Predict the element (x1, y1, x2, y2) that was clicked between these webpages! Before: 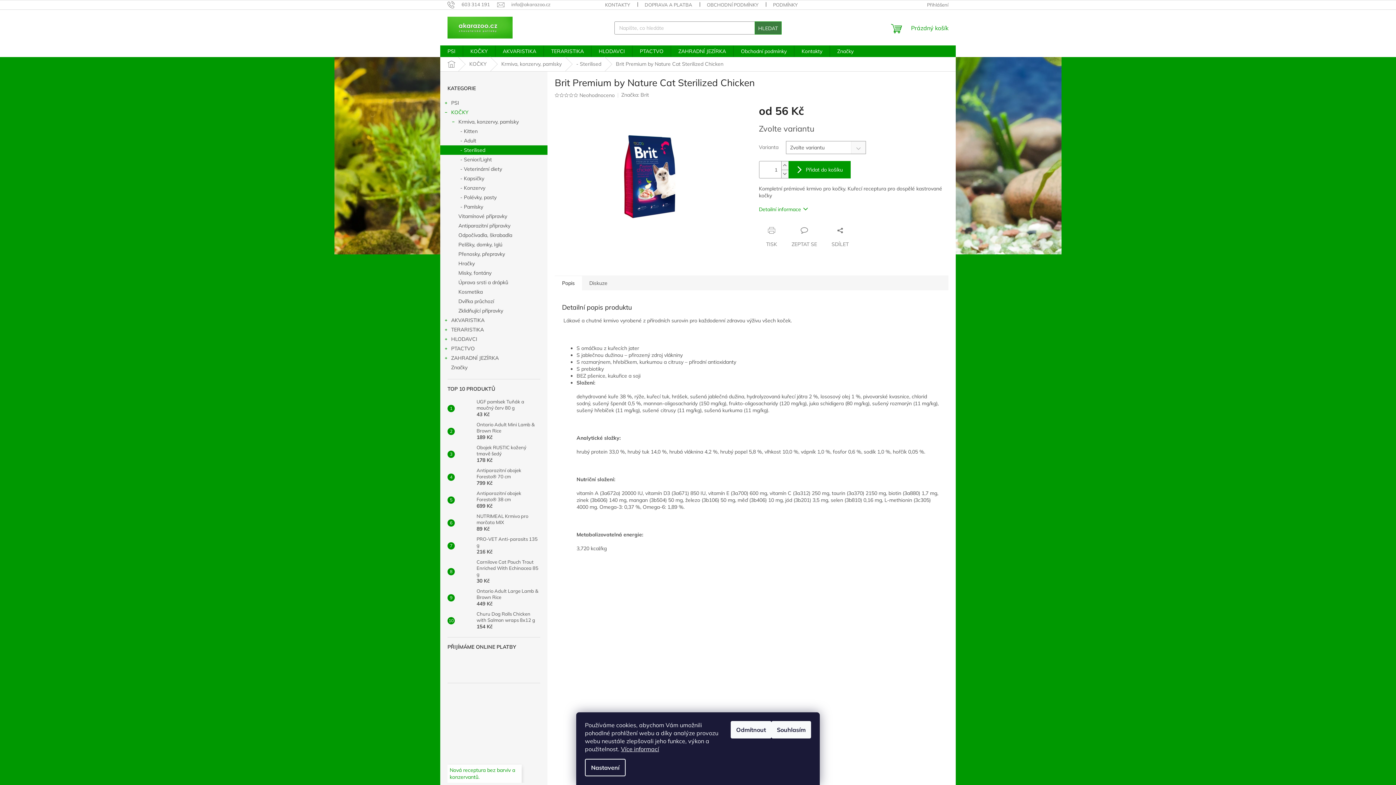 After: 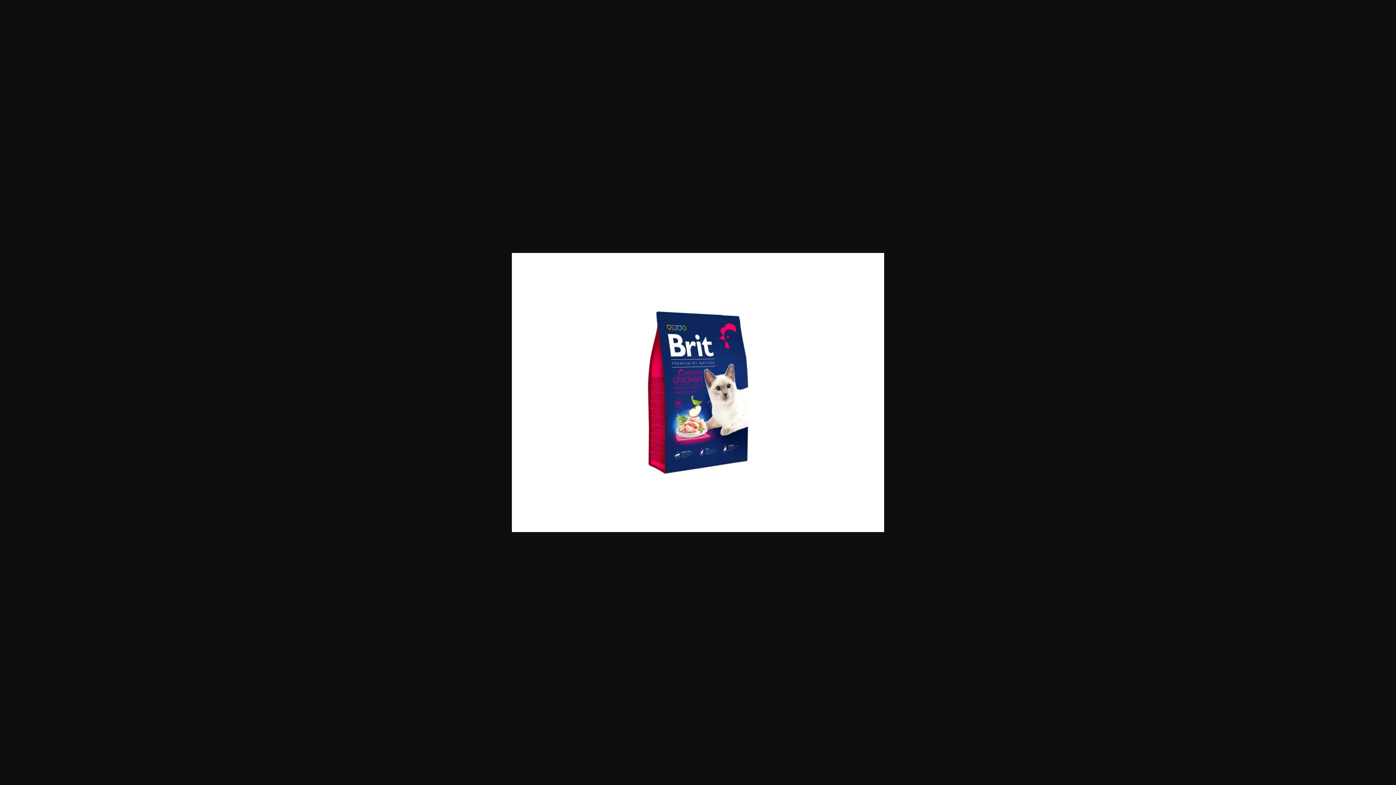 Action: bbox: (554, 172, 744, 179)